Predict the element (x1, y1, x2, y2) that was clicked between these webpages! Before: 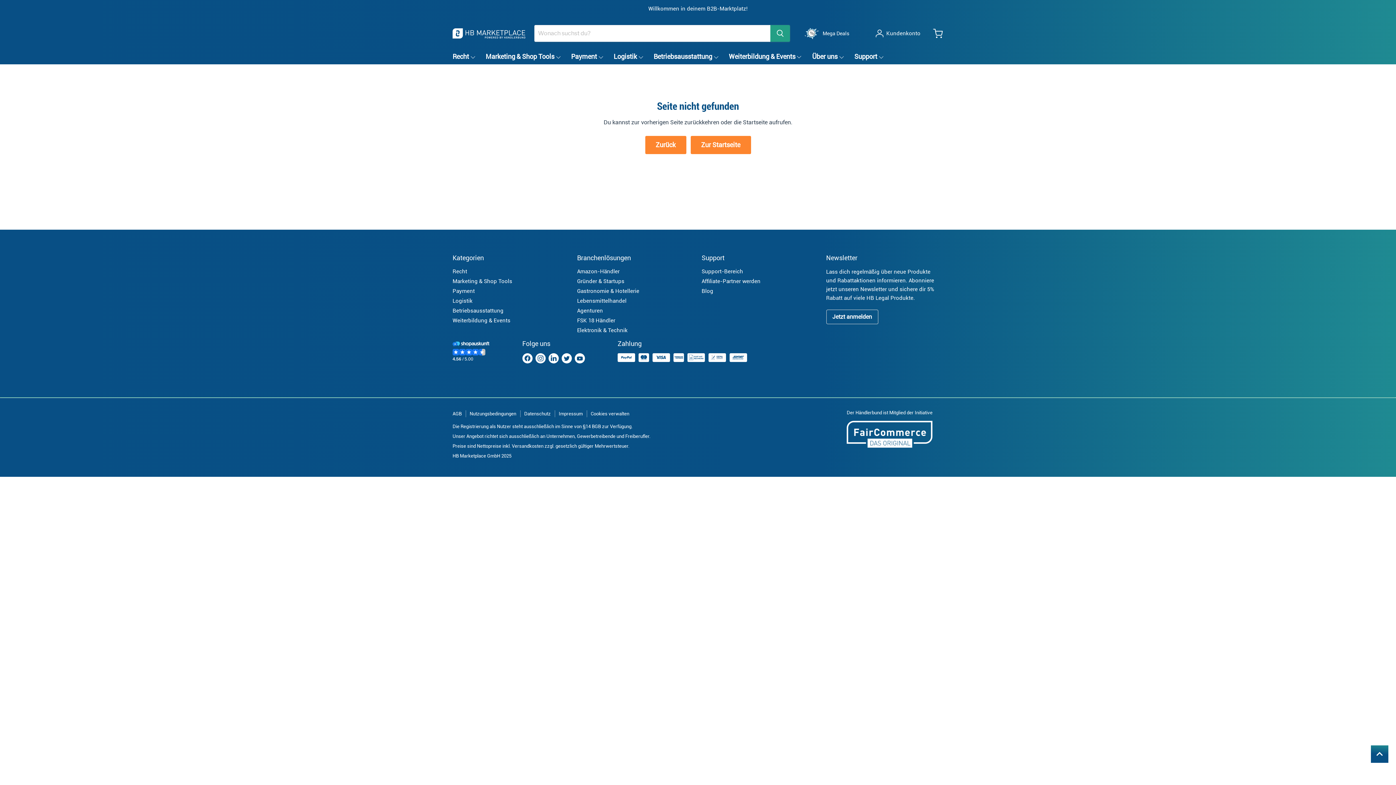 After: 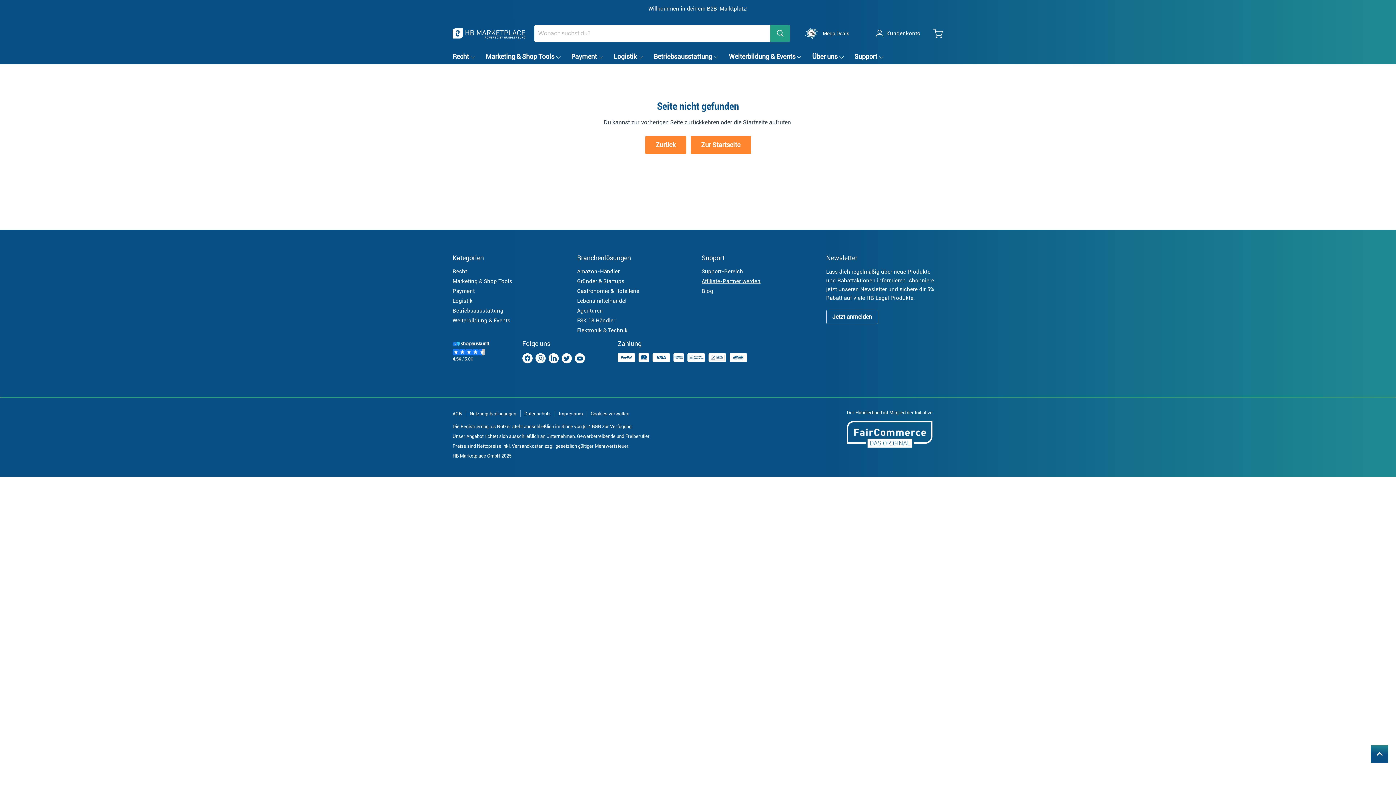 Action: label: Affiliate-Partner werden bbox: (701, 278, 760, 284)